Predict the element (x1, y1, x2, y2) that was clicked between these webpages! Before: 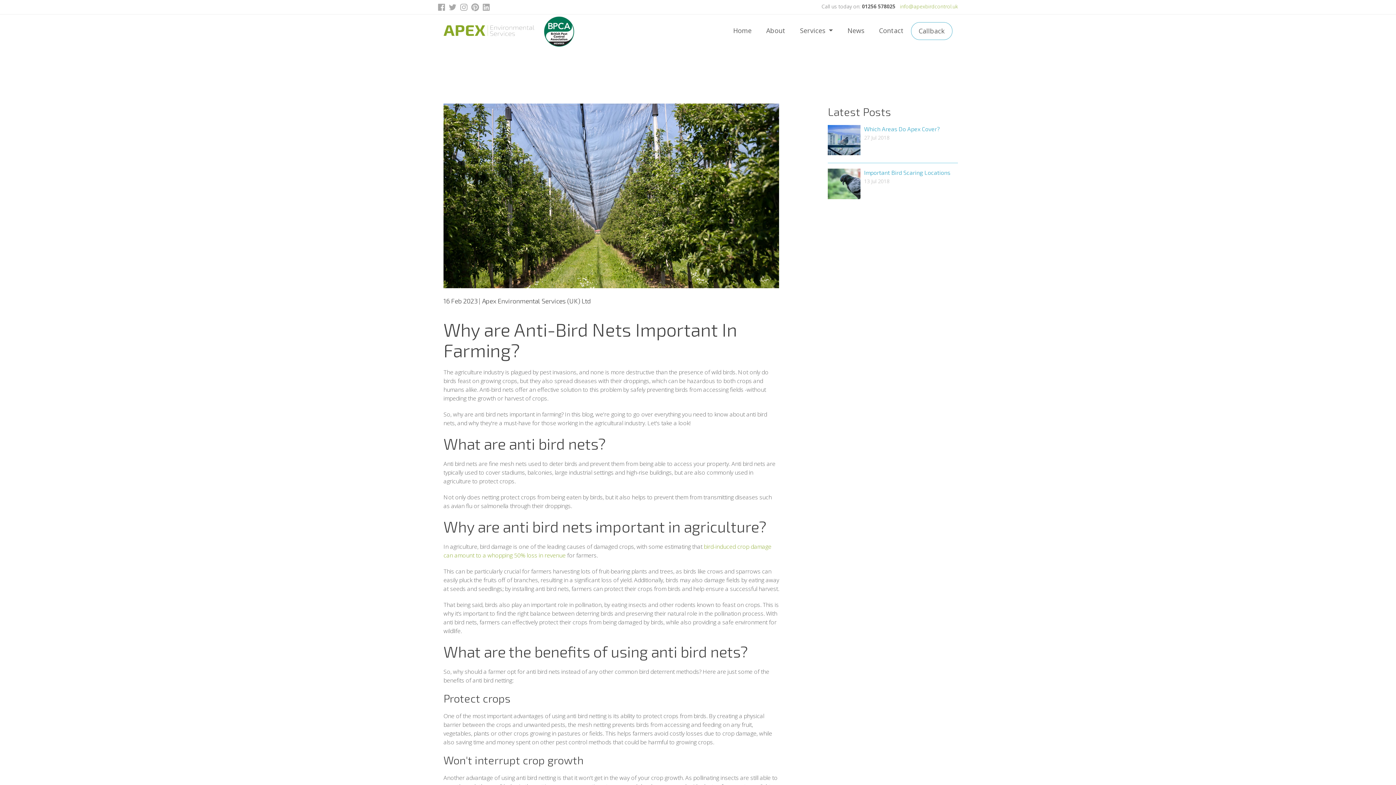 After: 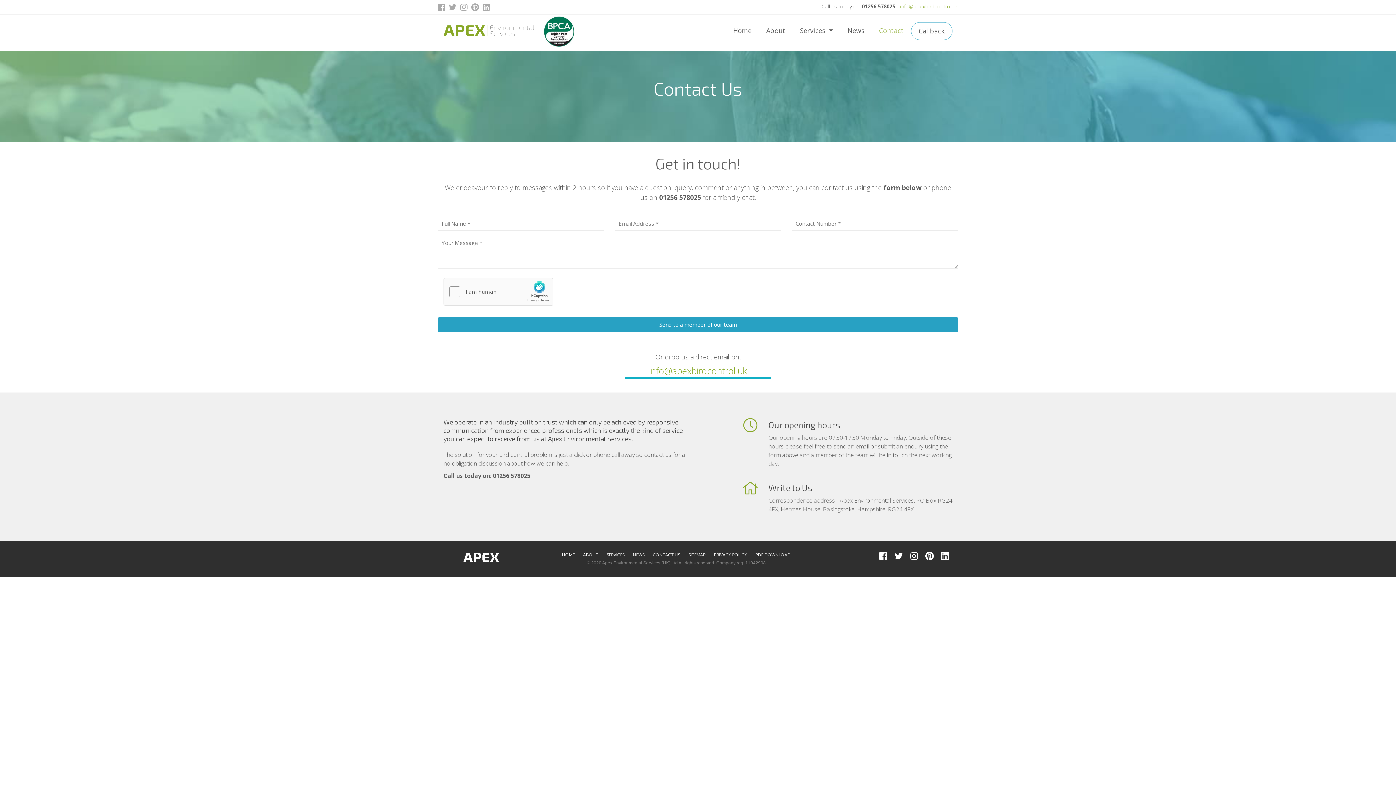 Action: bbox: (872, 22, 911, 39) label: Contact